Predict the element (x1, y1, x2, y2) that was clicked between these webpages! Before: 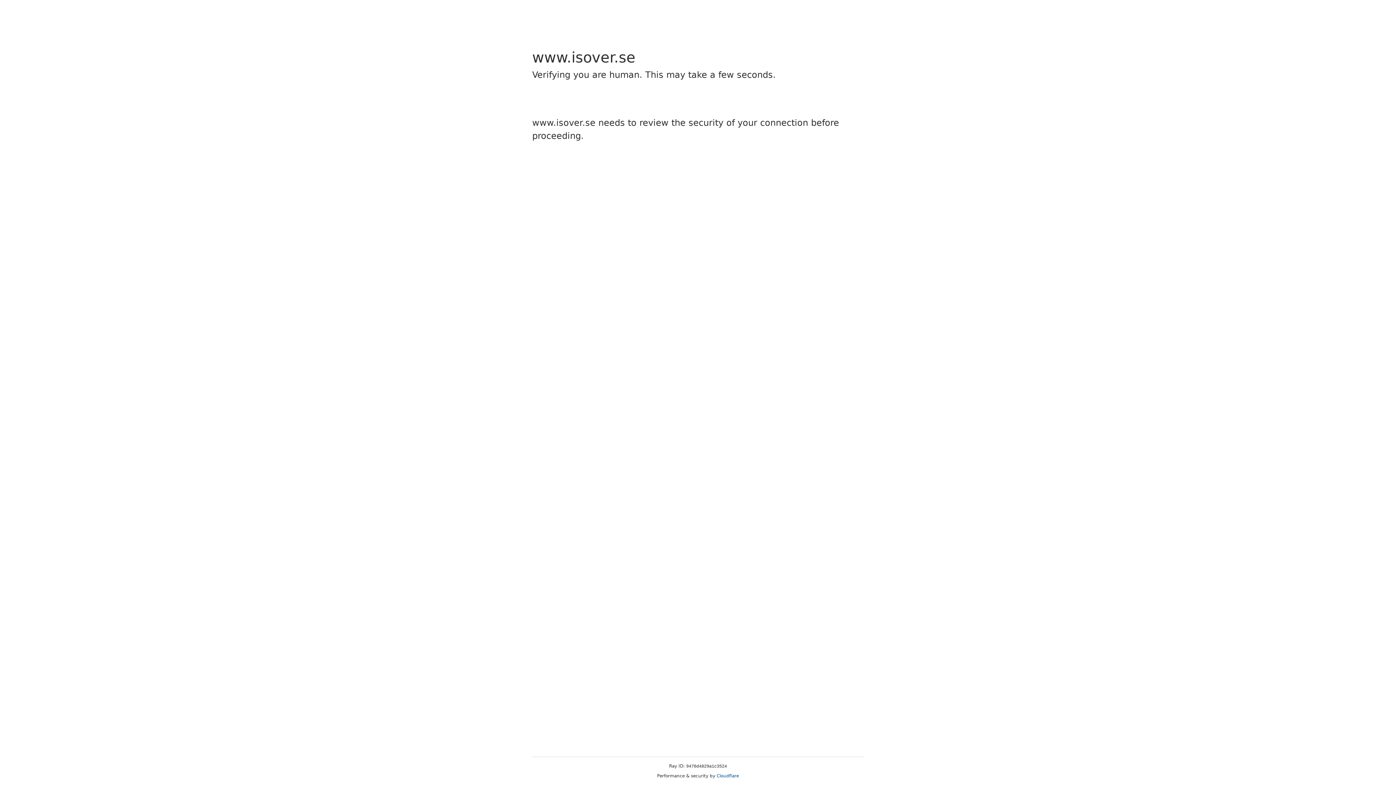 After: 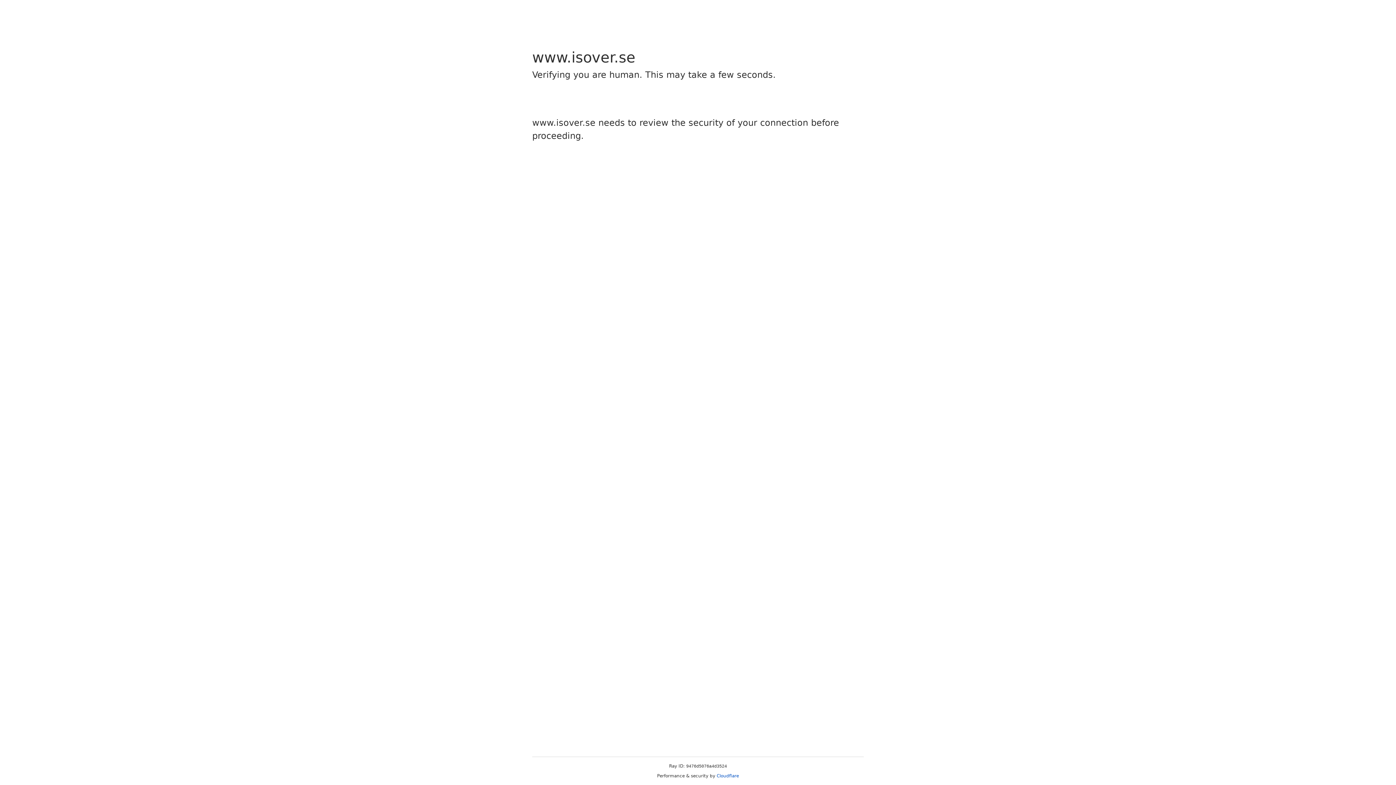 Action: label: Cloudflare bbox: (716, 773, 739, 778)